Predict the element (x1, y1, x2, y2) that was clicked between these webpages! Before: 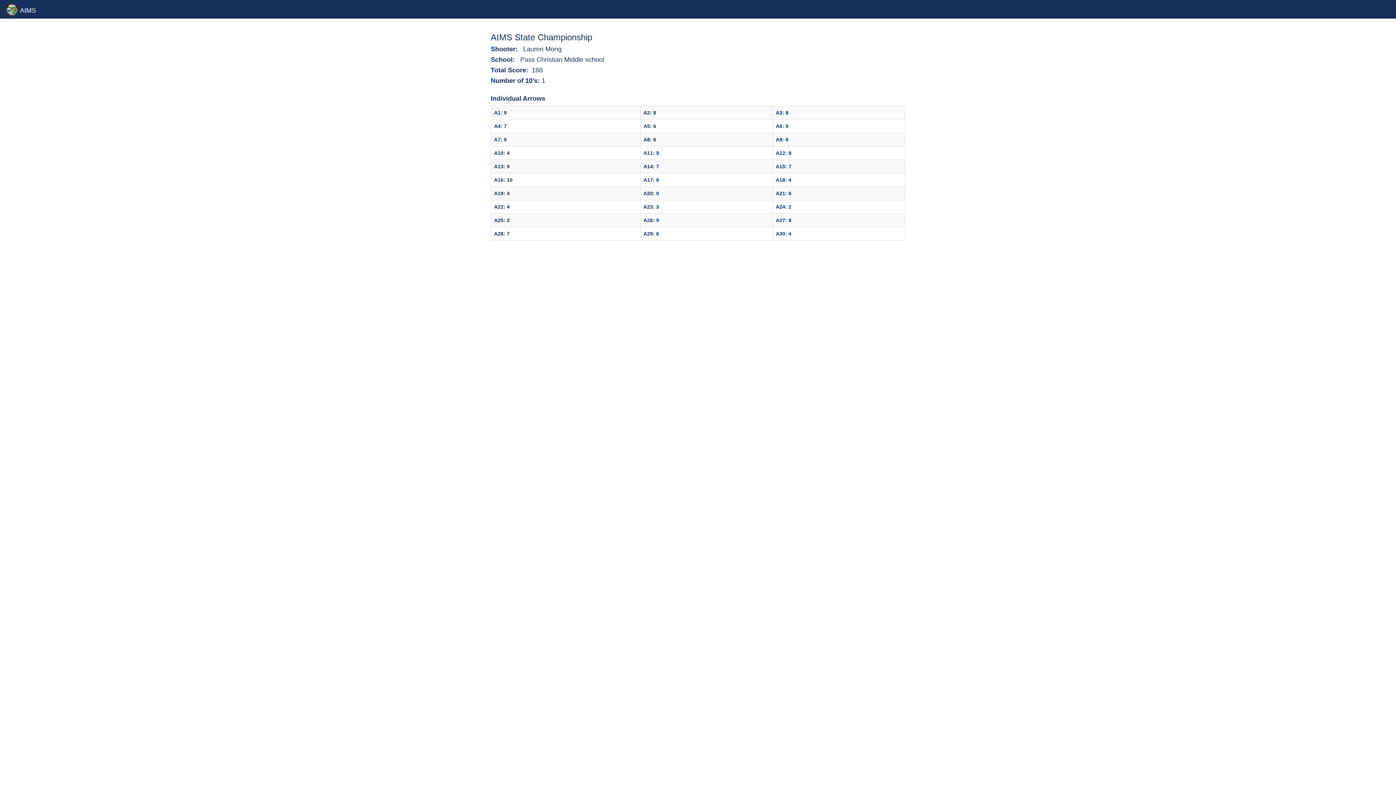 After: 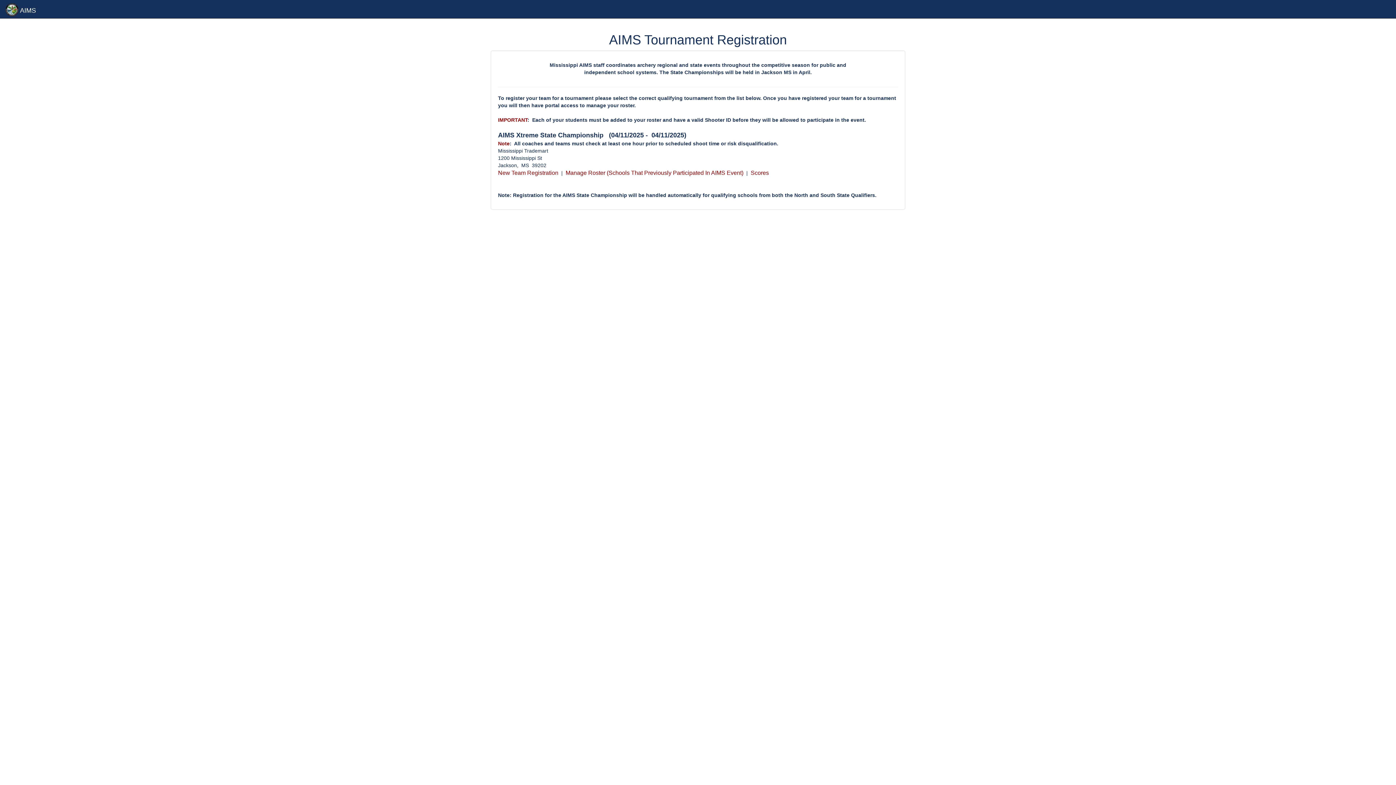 Action: bbox: (0, 0, 41, 18) label:  AIMS